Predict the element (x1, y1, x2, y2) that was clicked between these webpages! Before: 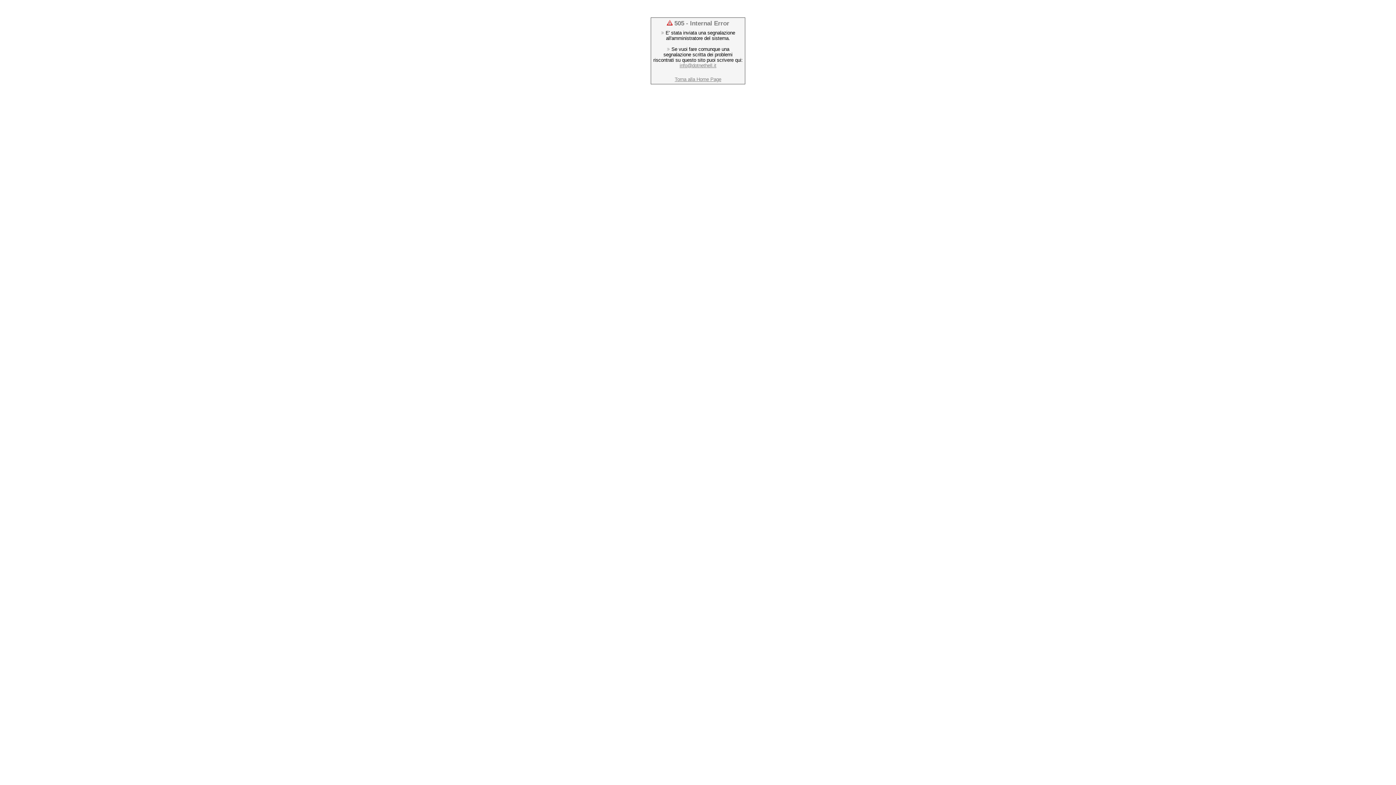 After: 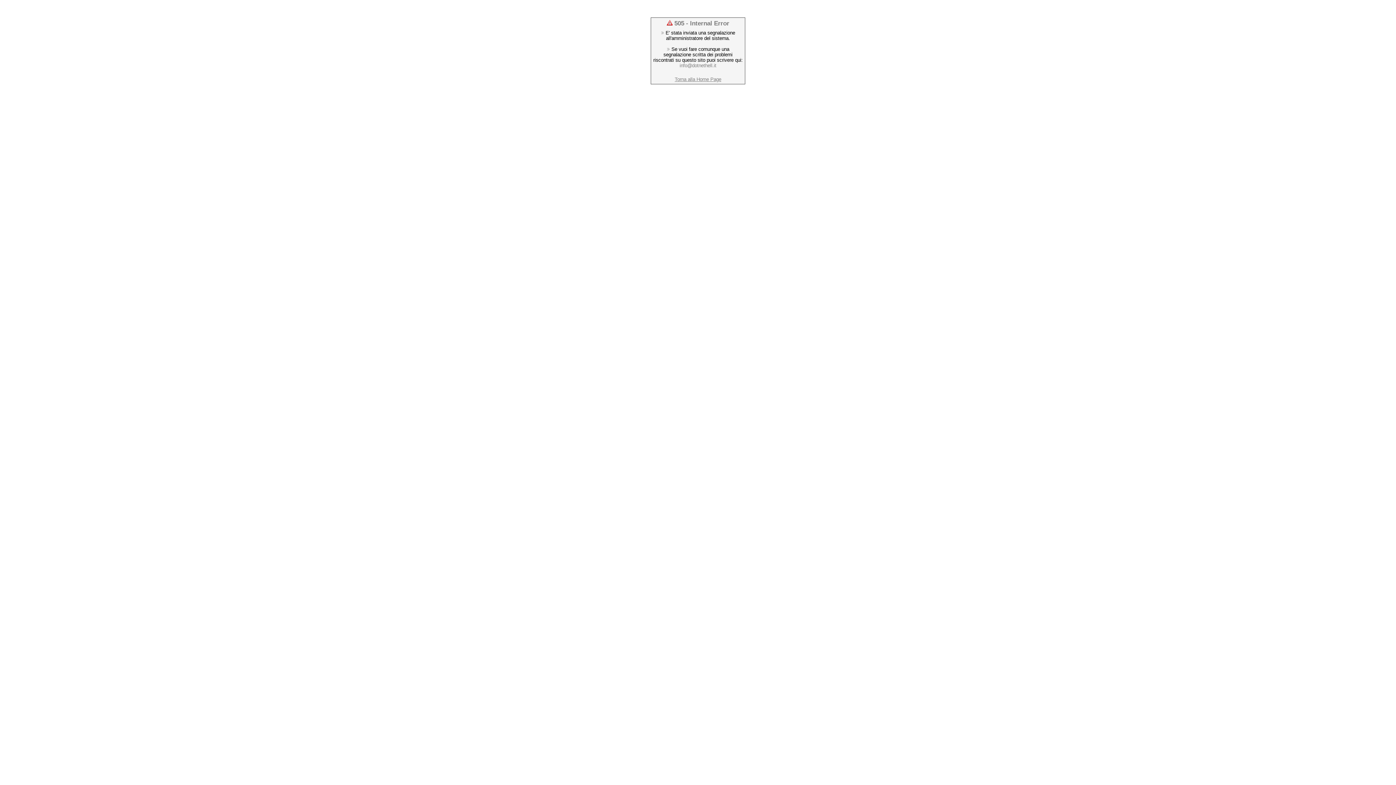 Action: bbox: (679, 62, 716, 68) label: info@dotnethell.it